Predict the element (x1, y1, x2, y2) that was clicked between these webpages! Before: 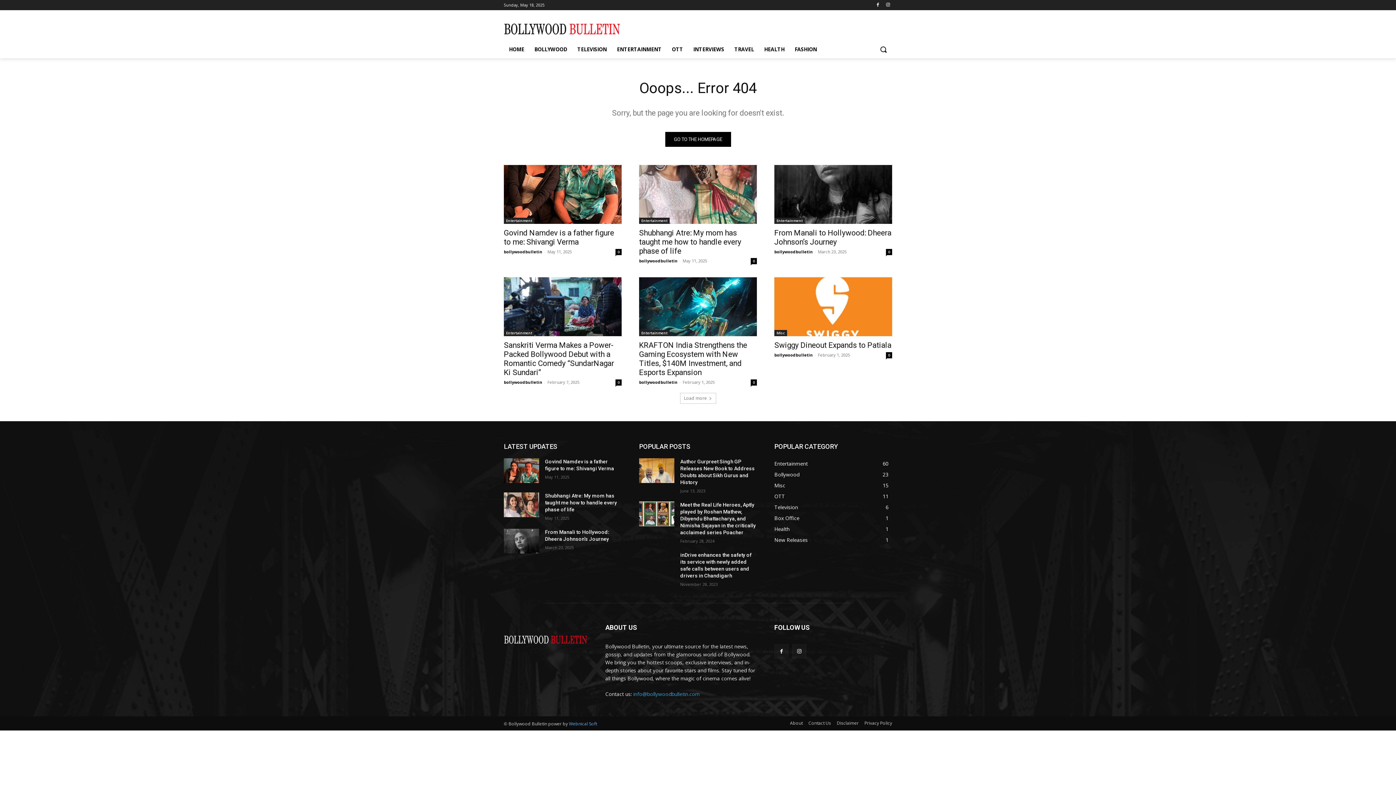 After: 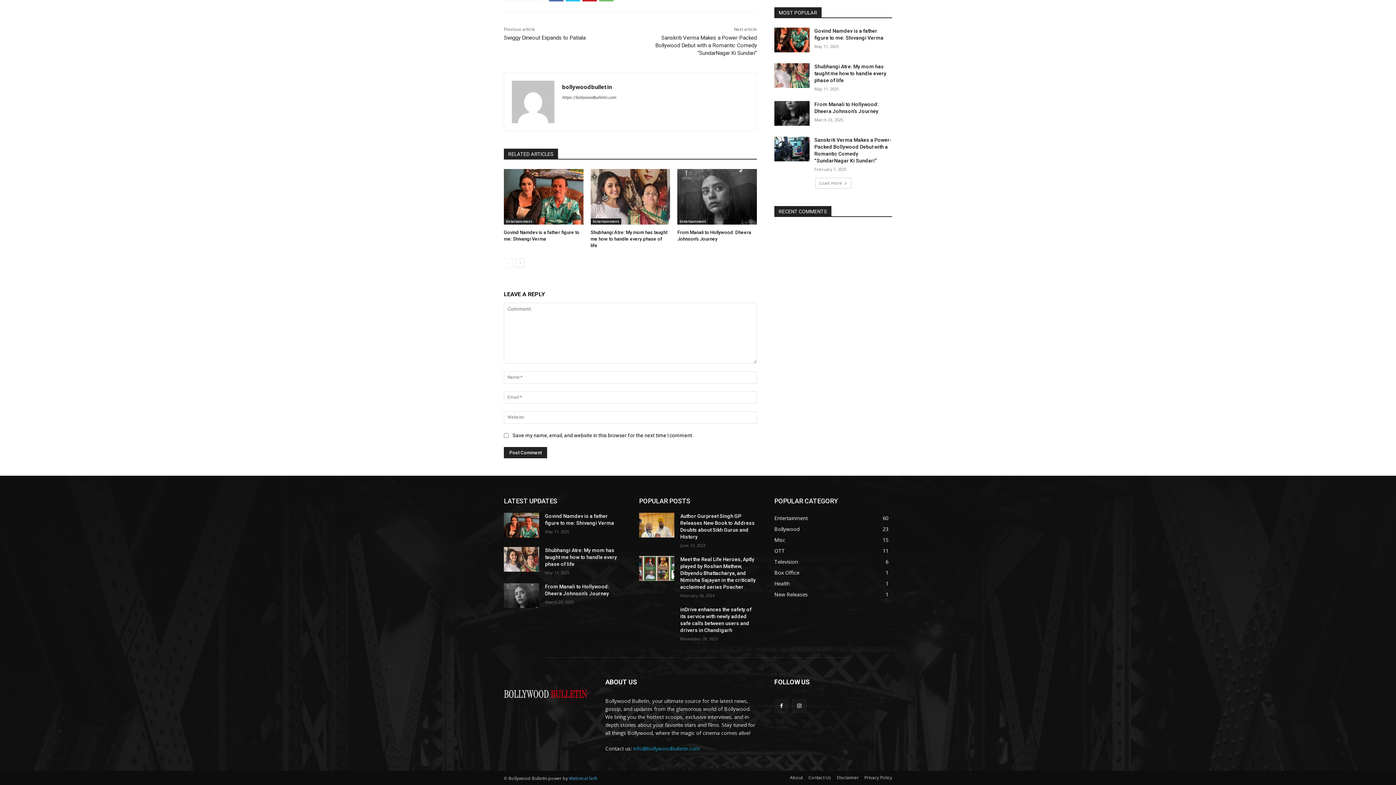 Action: bbox: (750, 379, 757, 385) label: 0